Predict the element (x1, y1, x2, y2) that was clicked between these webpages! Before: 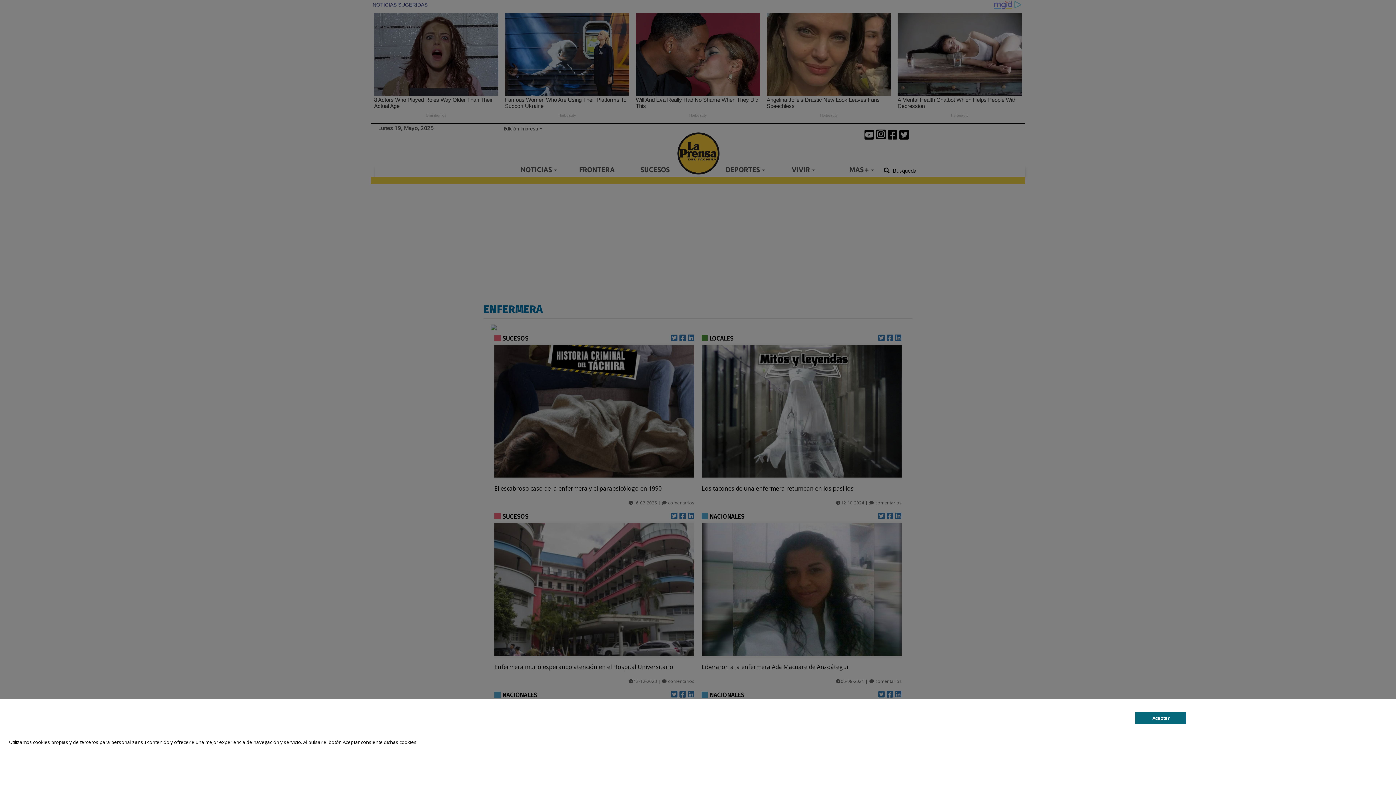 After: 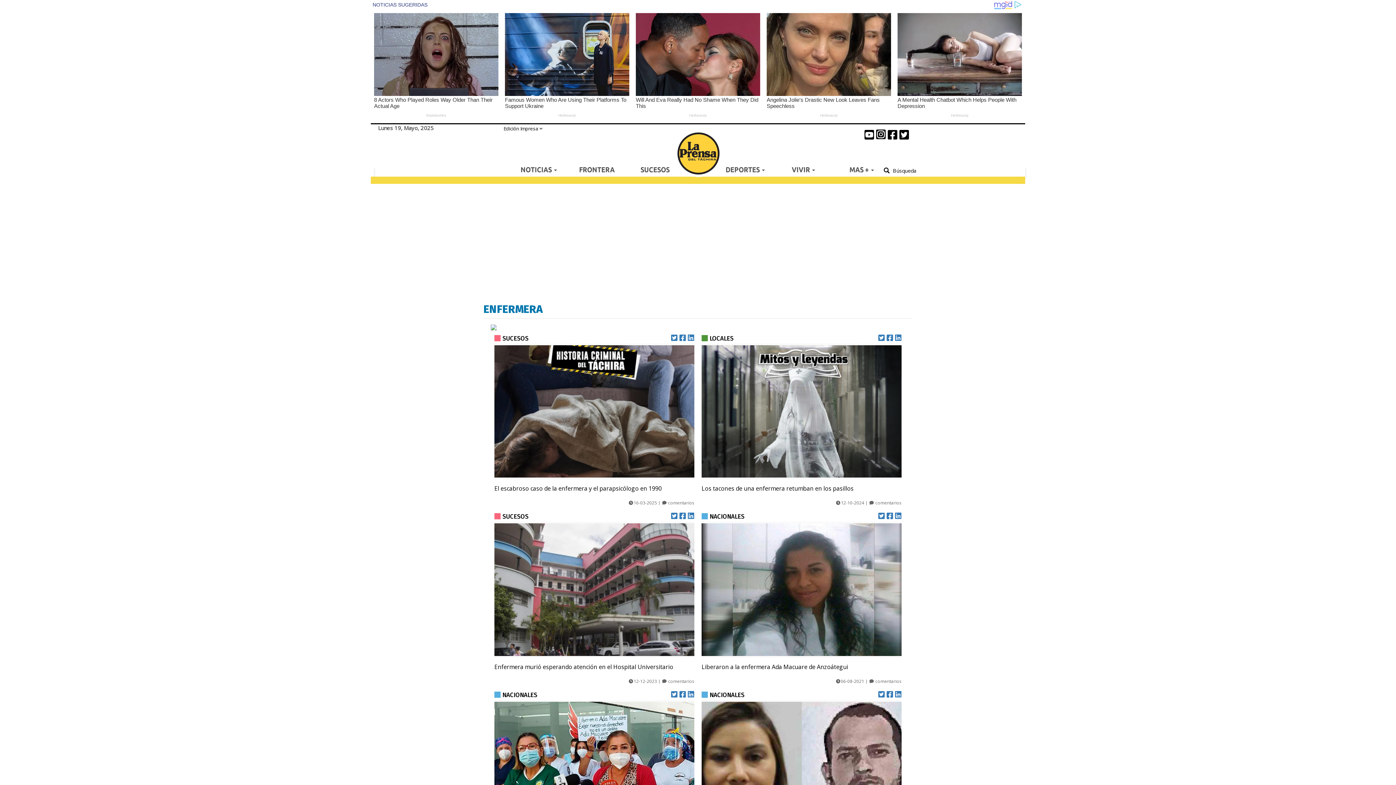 Action: label: Aceptar bbox: (1135, 712, 1186, 724)